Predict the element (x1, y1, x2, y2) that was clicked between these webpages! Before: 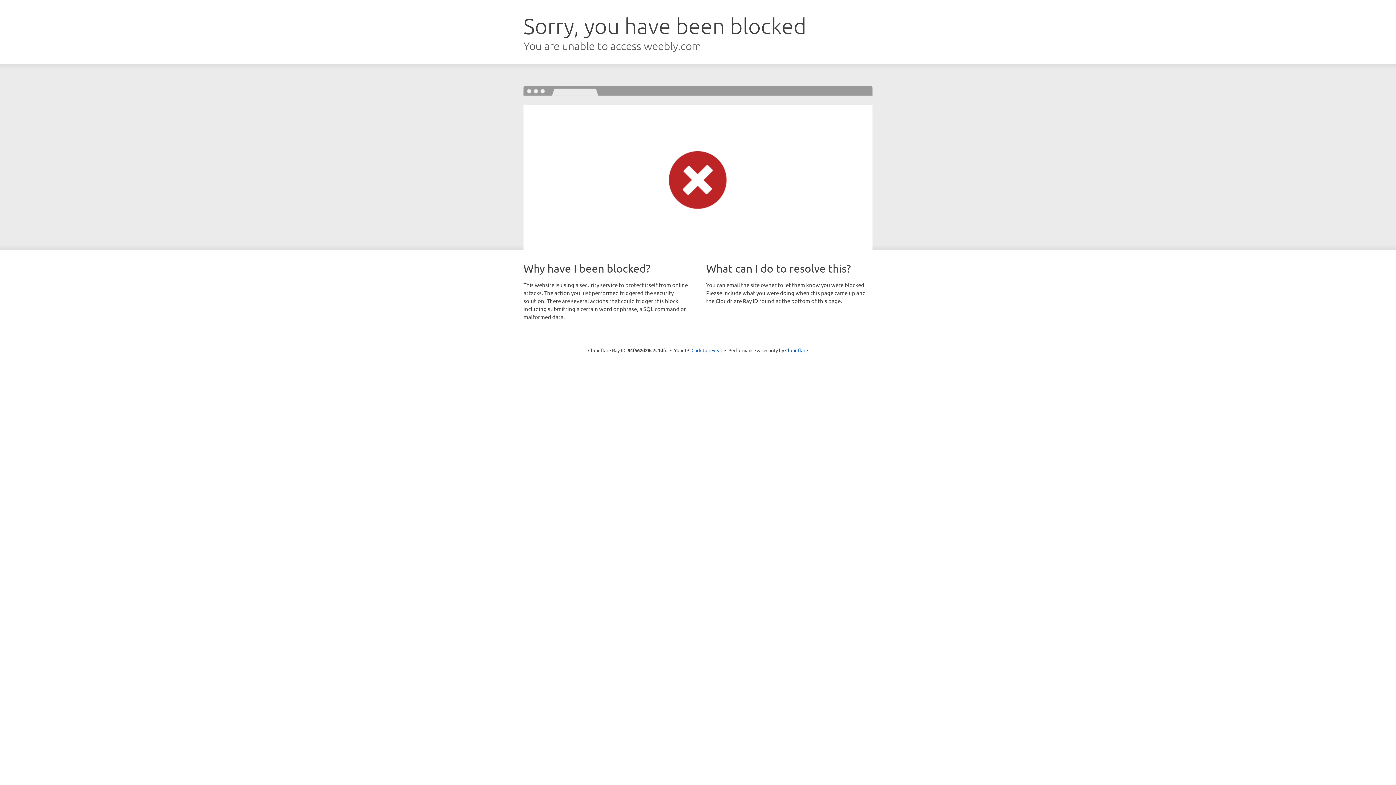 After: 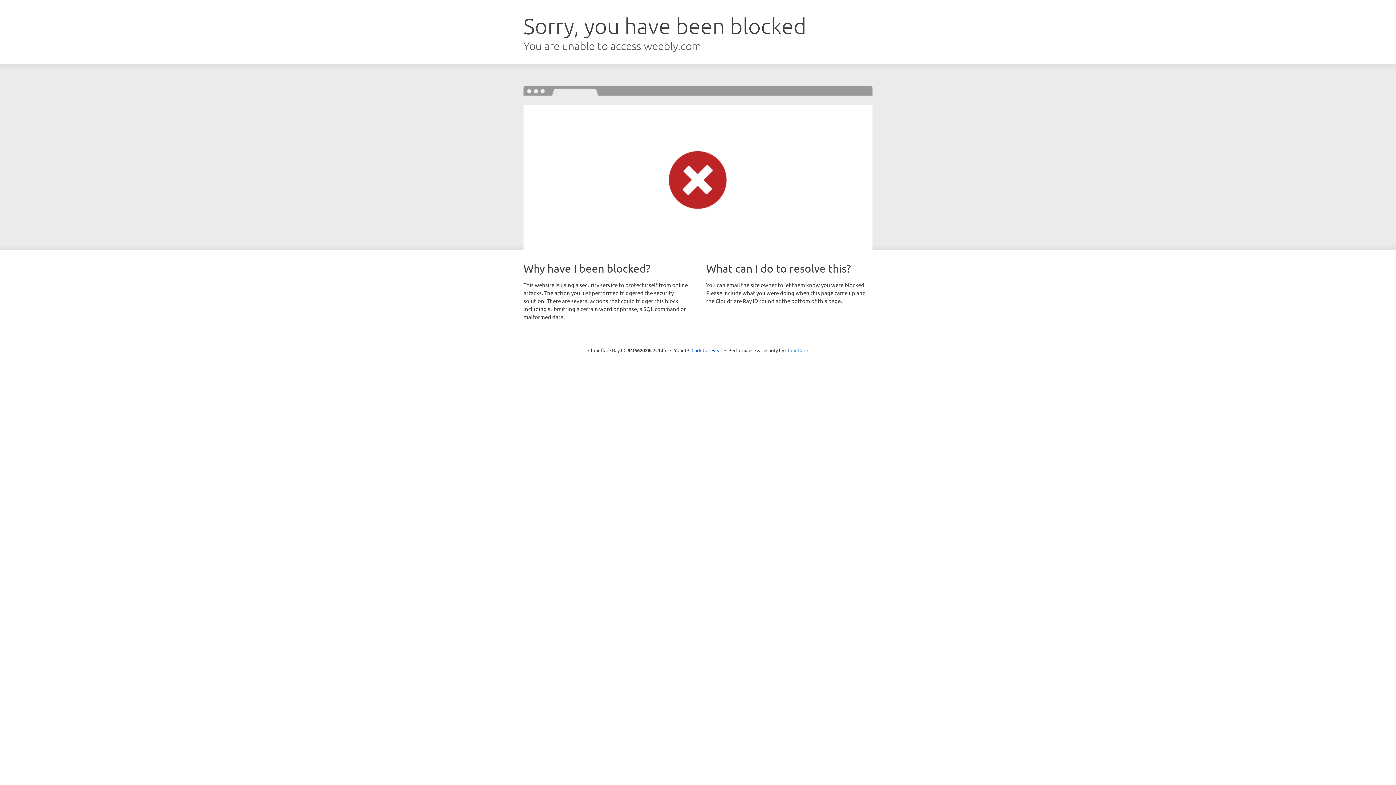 Action: bbox: (785, 347, 808, 353) label: Cloudflare